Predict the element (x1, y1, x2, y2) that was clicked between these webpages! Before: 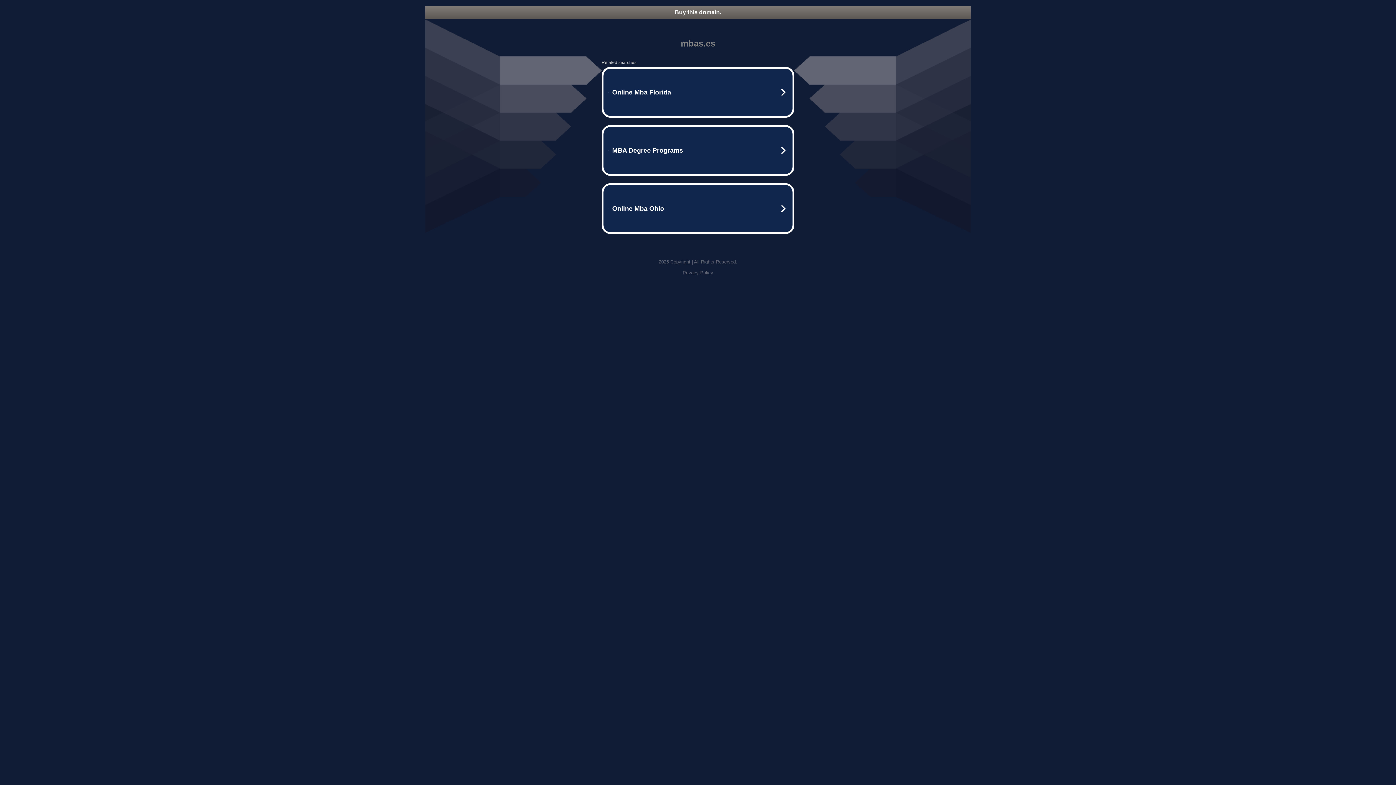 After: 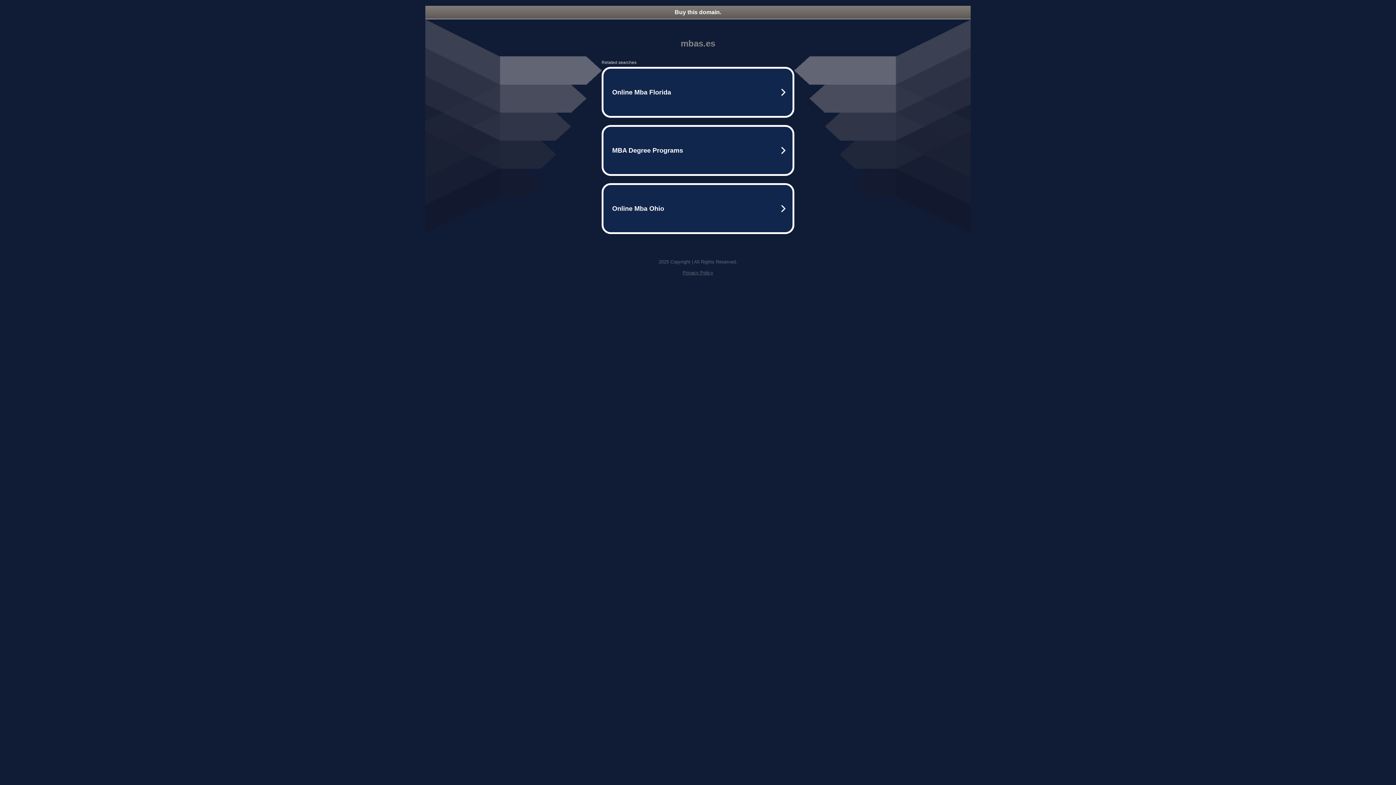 Action: label: Privacy Policy bbox: (682, 270, 713, 275)